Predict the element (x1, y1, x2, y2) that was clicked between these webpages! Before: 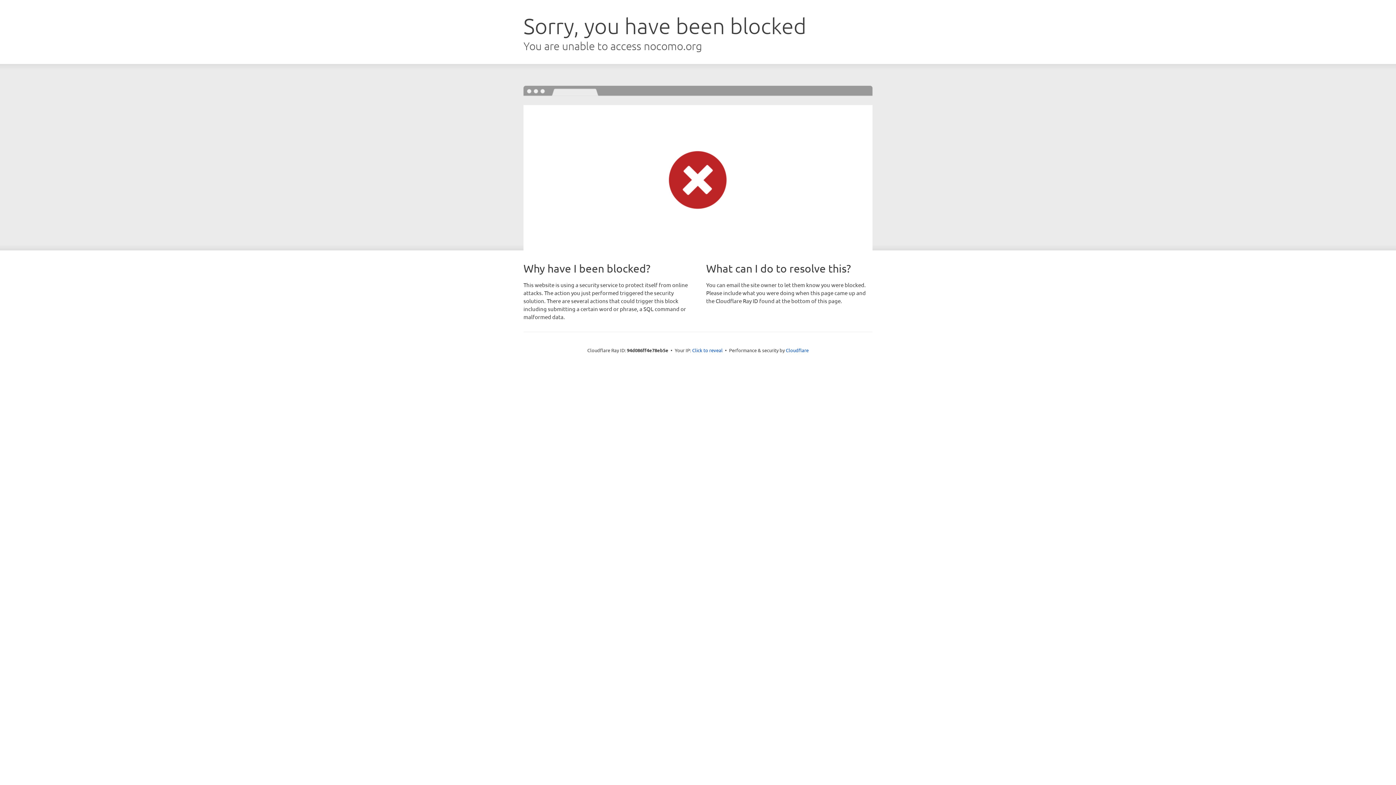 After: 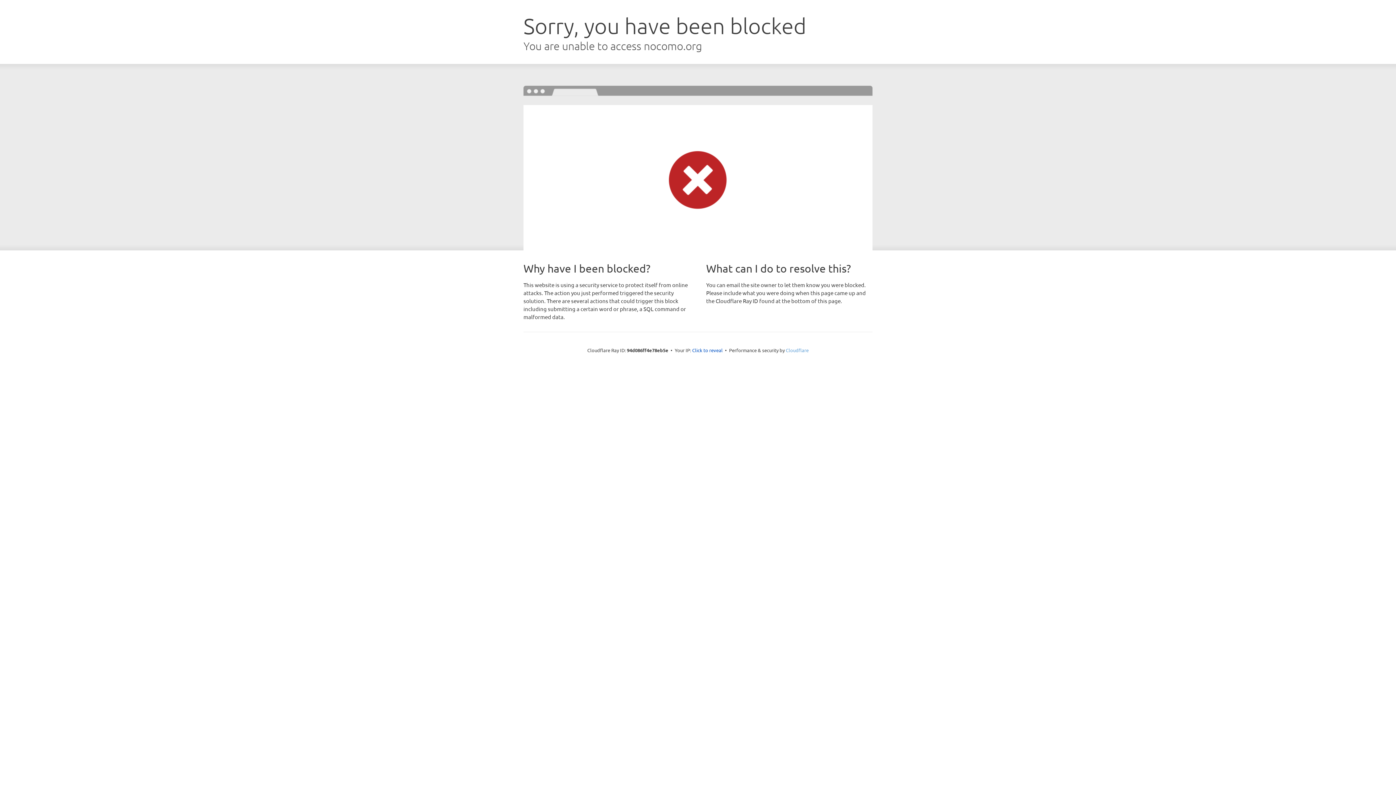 Action: bbox: (786, 347, 808, 353) label: Cloudflare